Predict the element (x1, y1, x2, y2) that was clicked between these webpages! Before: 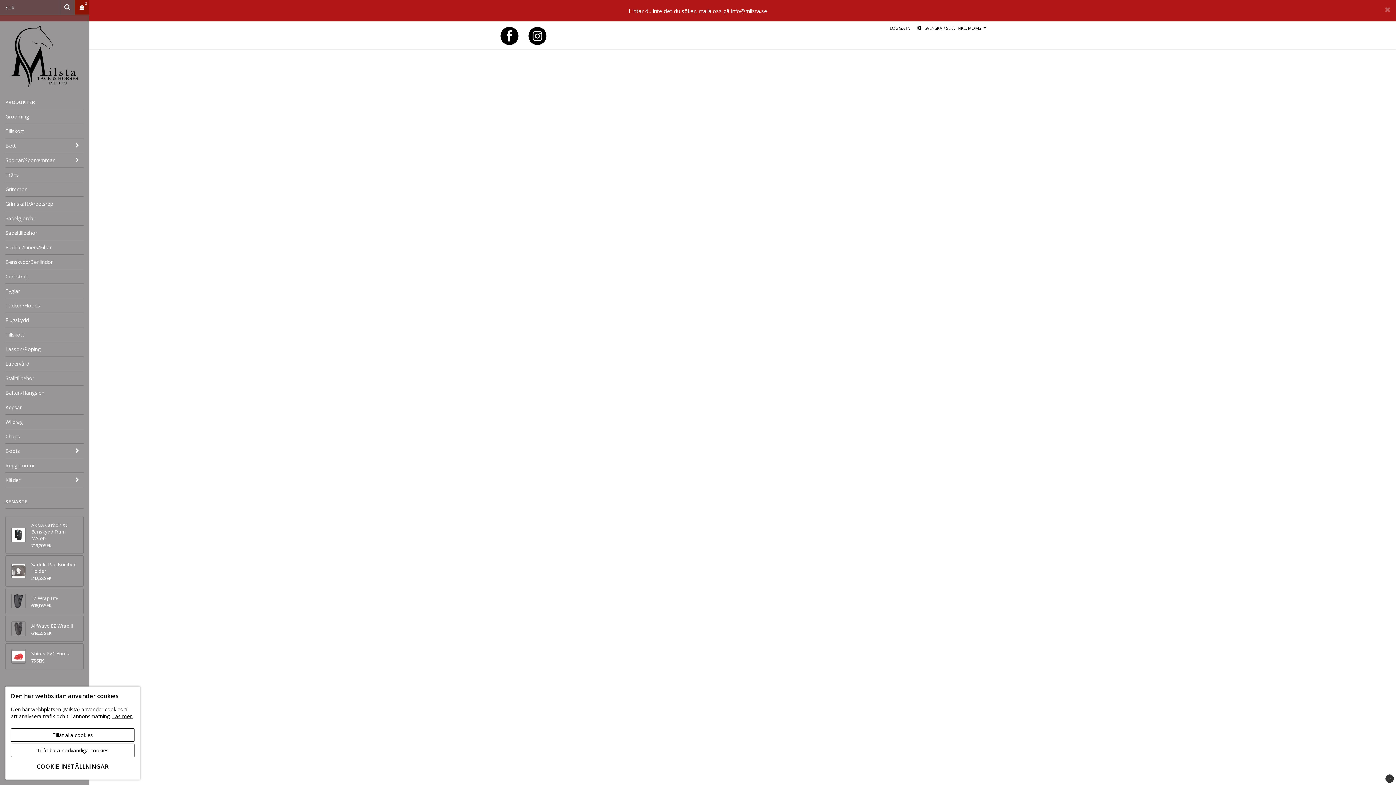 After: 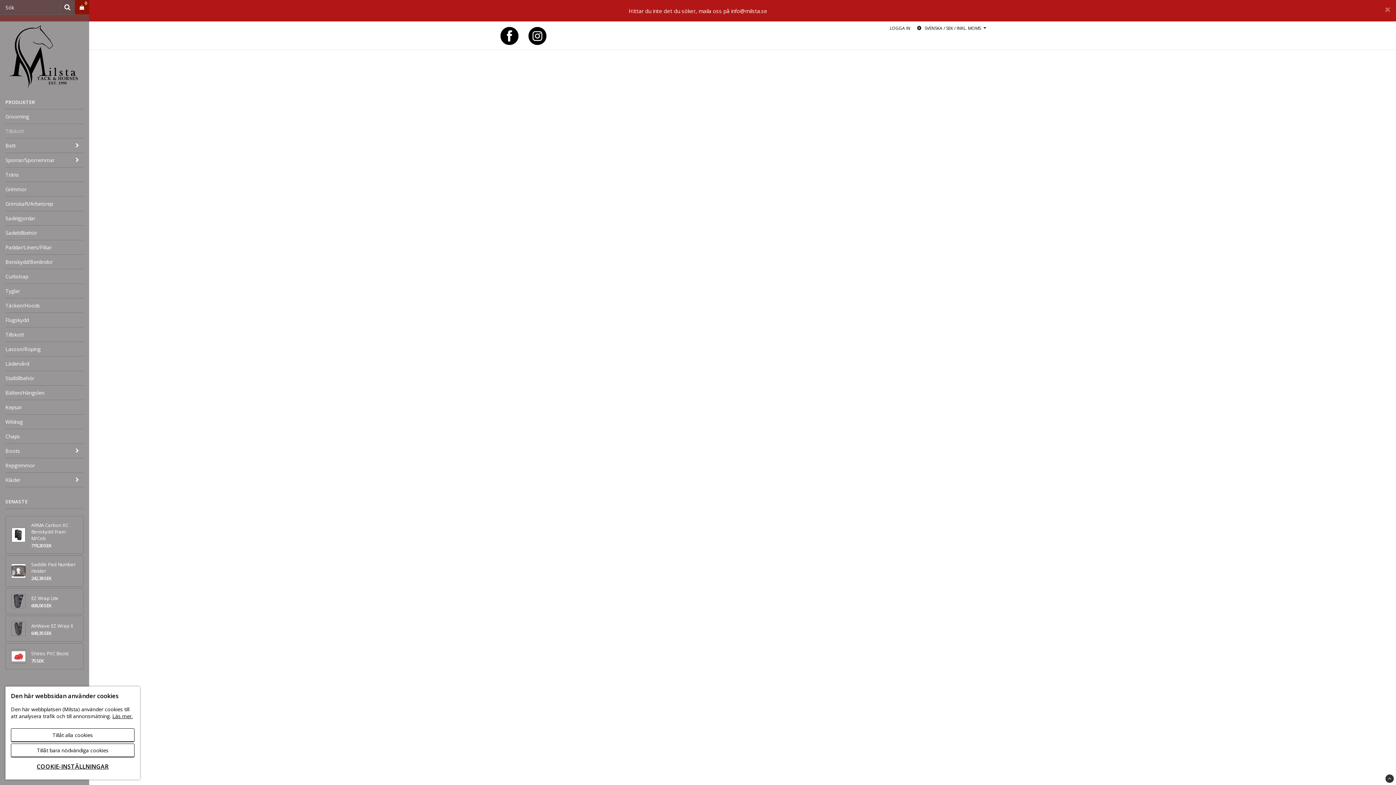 Action: label: Tillskott bbox: (5, 124, 83, 138)